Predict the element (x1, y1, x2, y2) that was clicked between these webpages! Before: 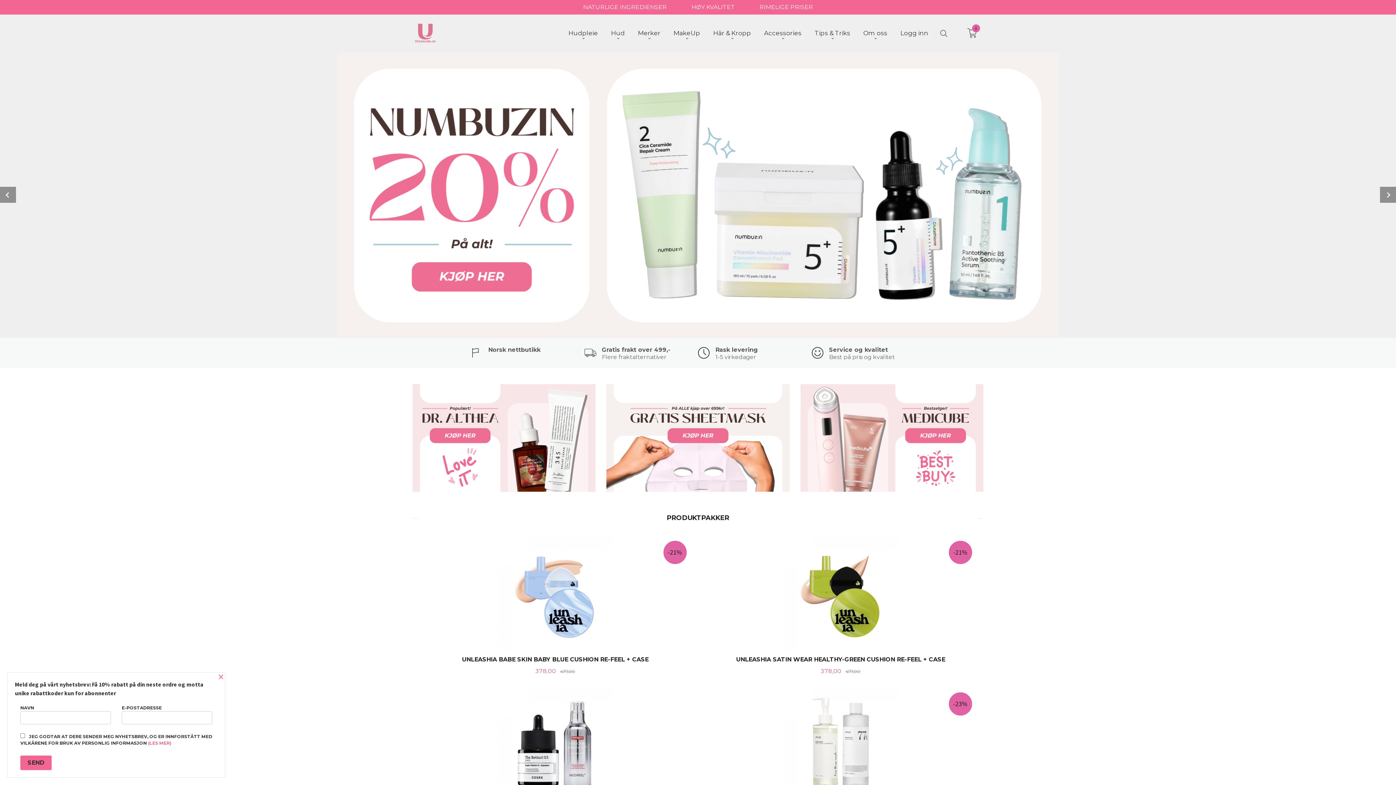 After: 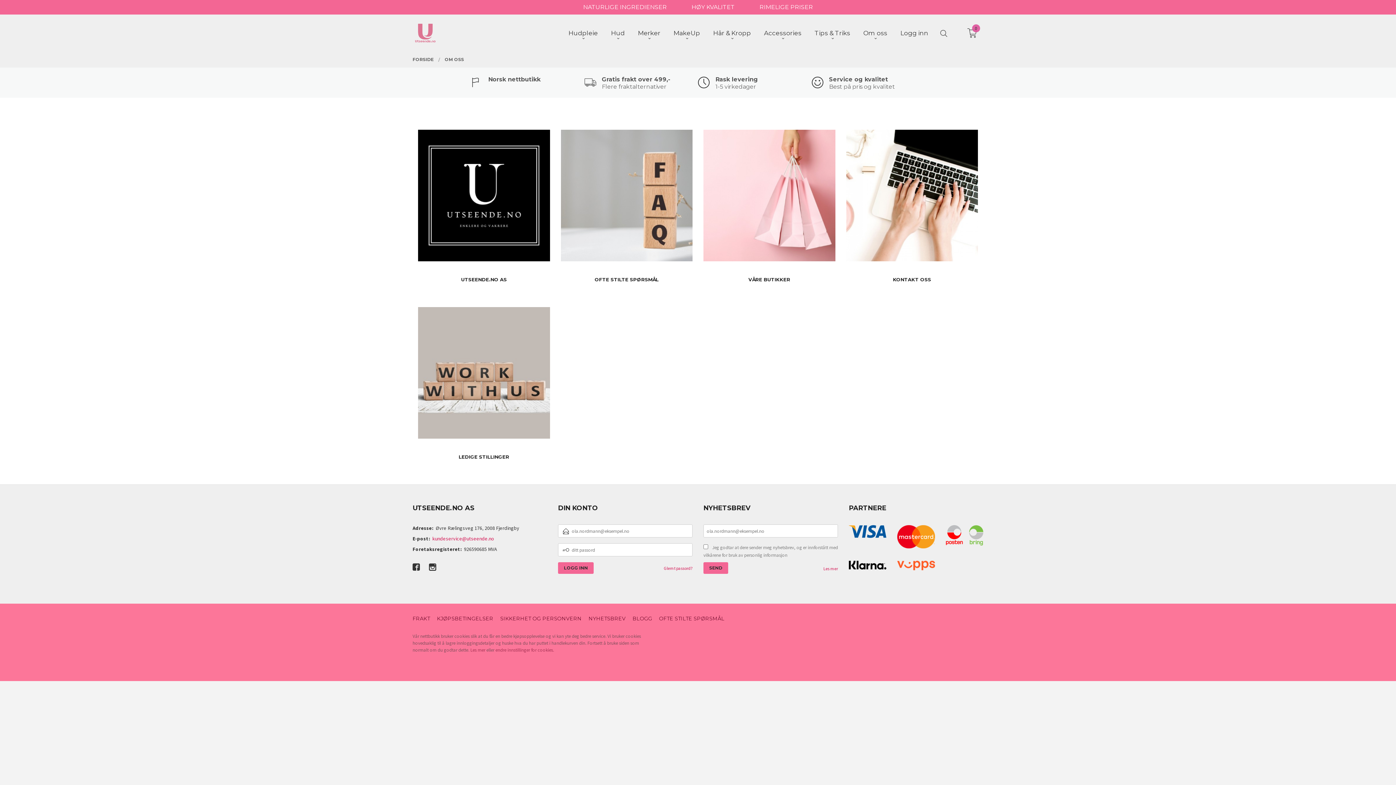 Action: label: Om oss bbox: (863, 28, 887, 37)